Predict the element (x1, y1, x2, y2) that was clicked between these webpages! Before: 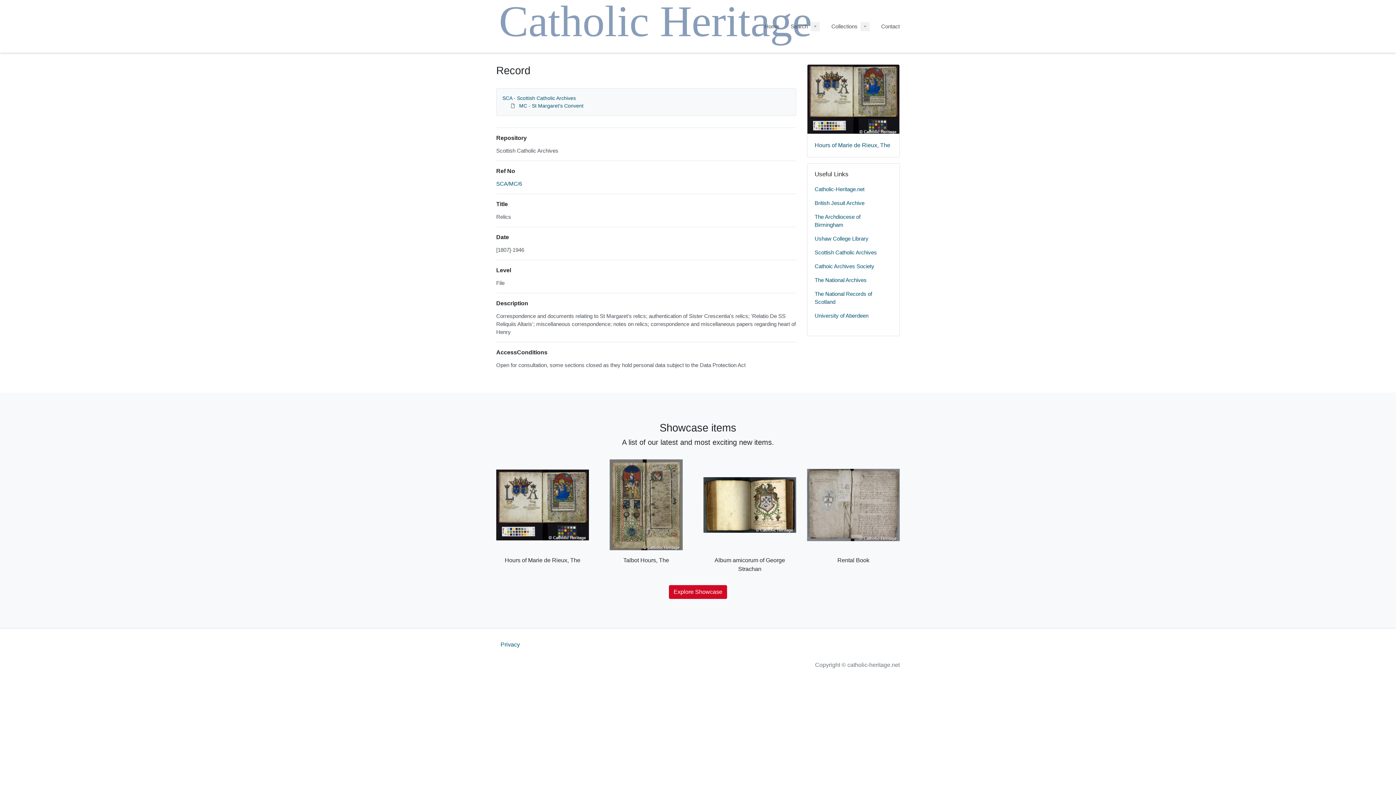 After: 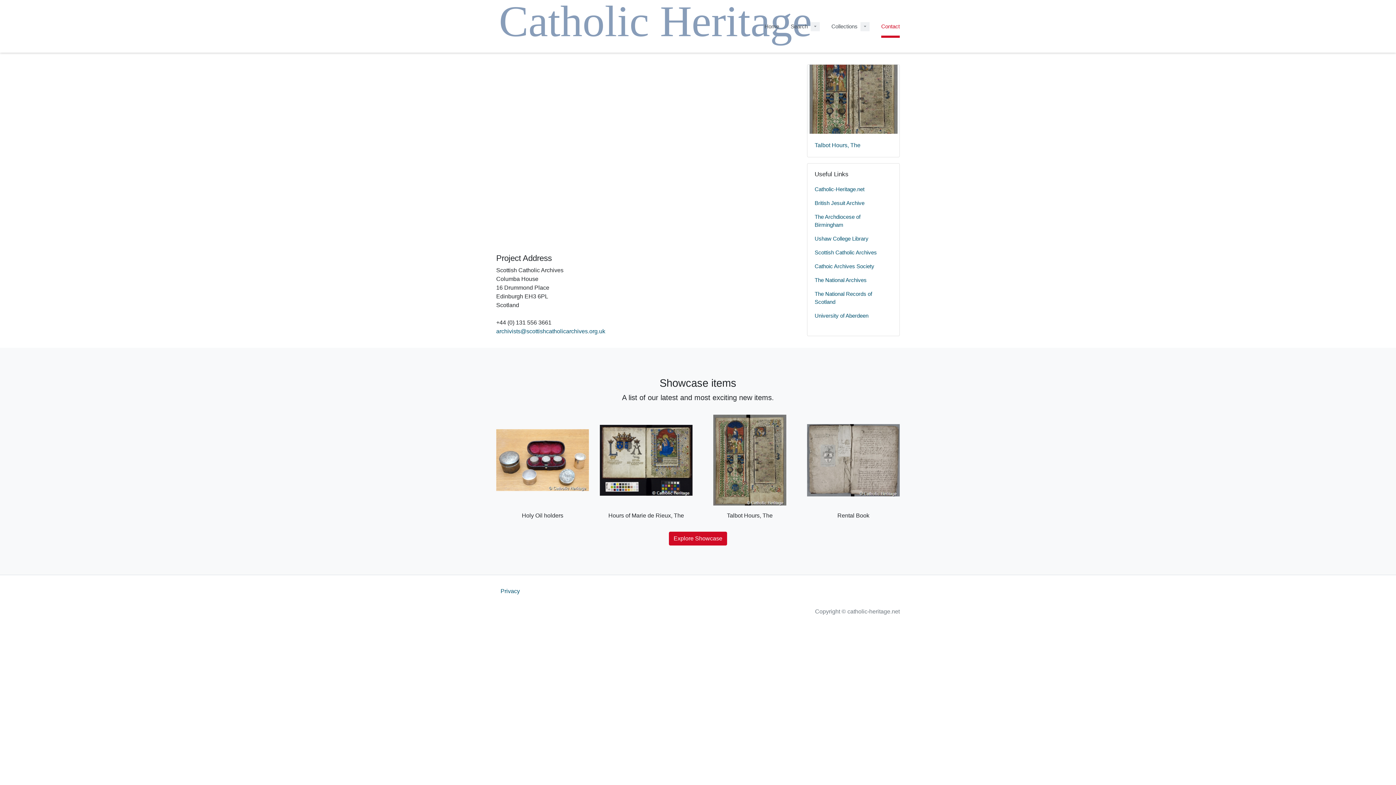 Action: label: Contact bbox: (881, 15, 900, 37)